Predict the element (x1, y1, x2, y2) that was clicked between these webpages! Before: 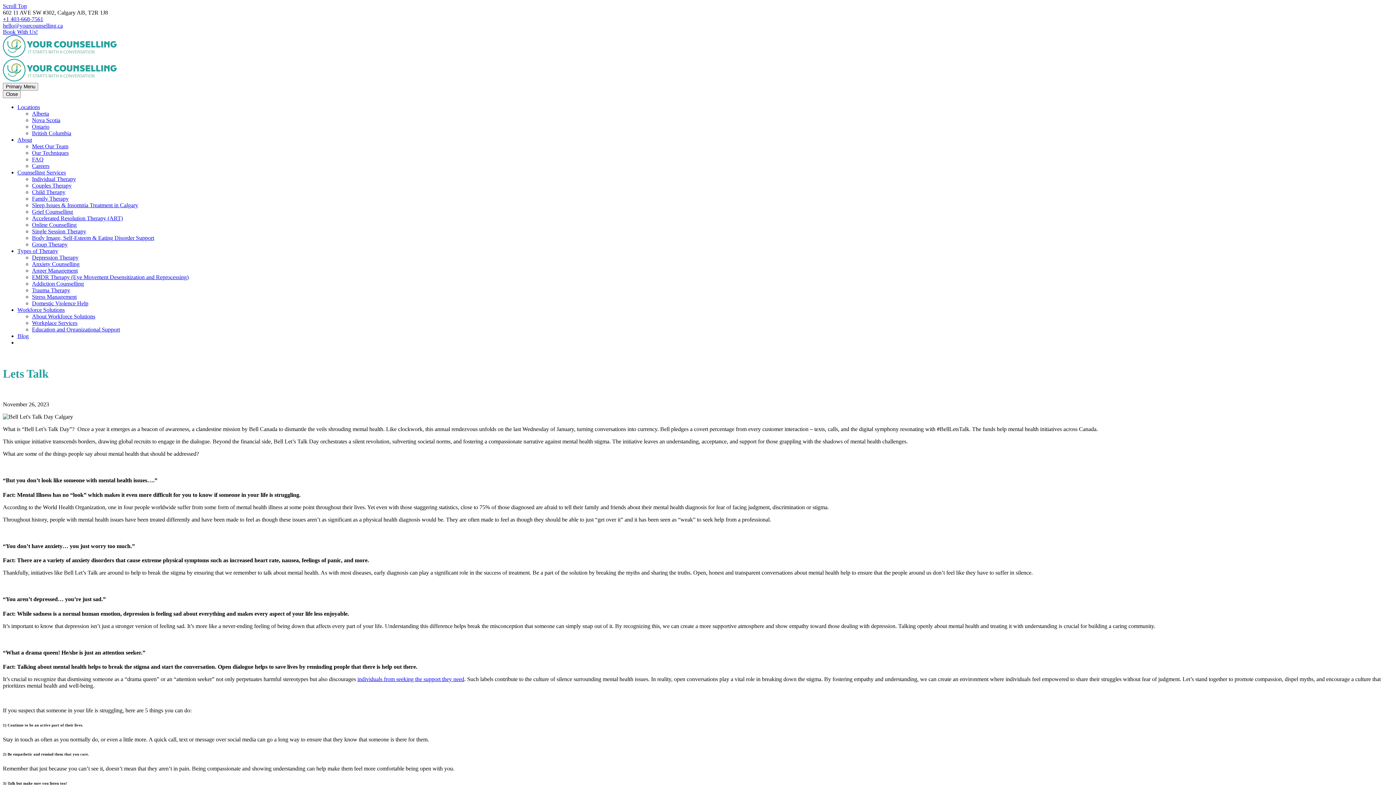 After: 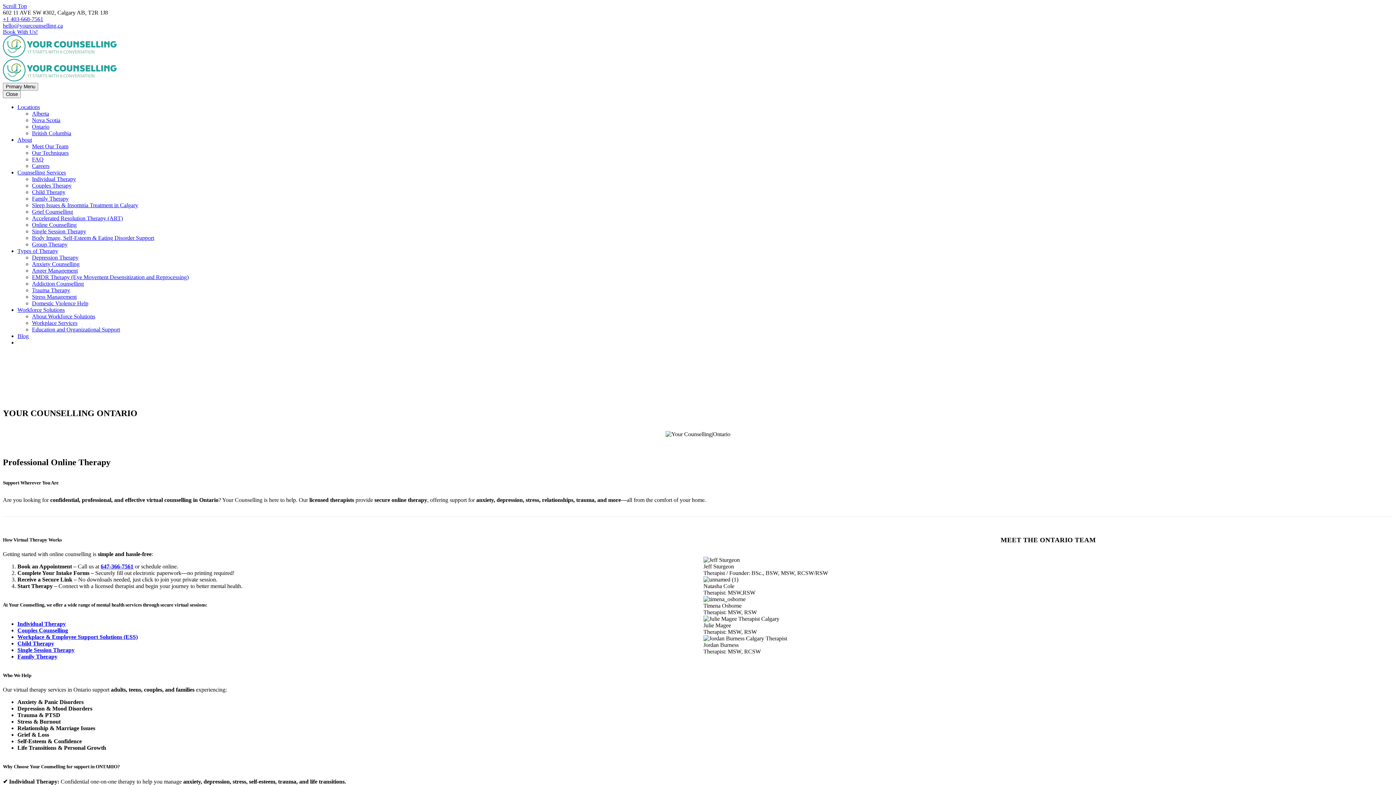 Action: label: Ontario bbox: (32, 123, 49, 129)